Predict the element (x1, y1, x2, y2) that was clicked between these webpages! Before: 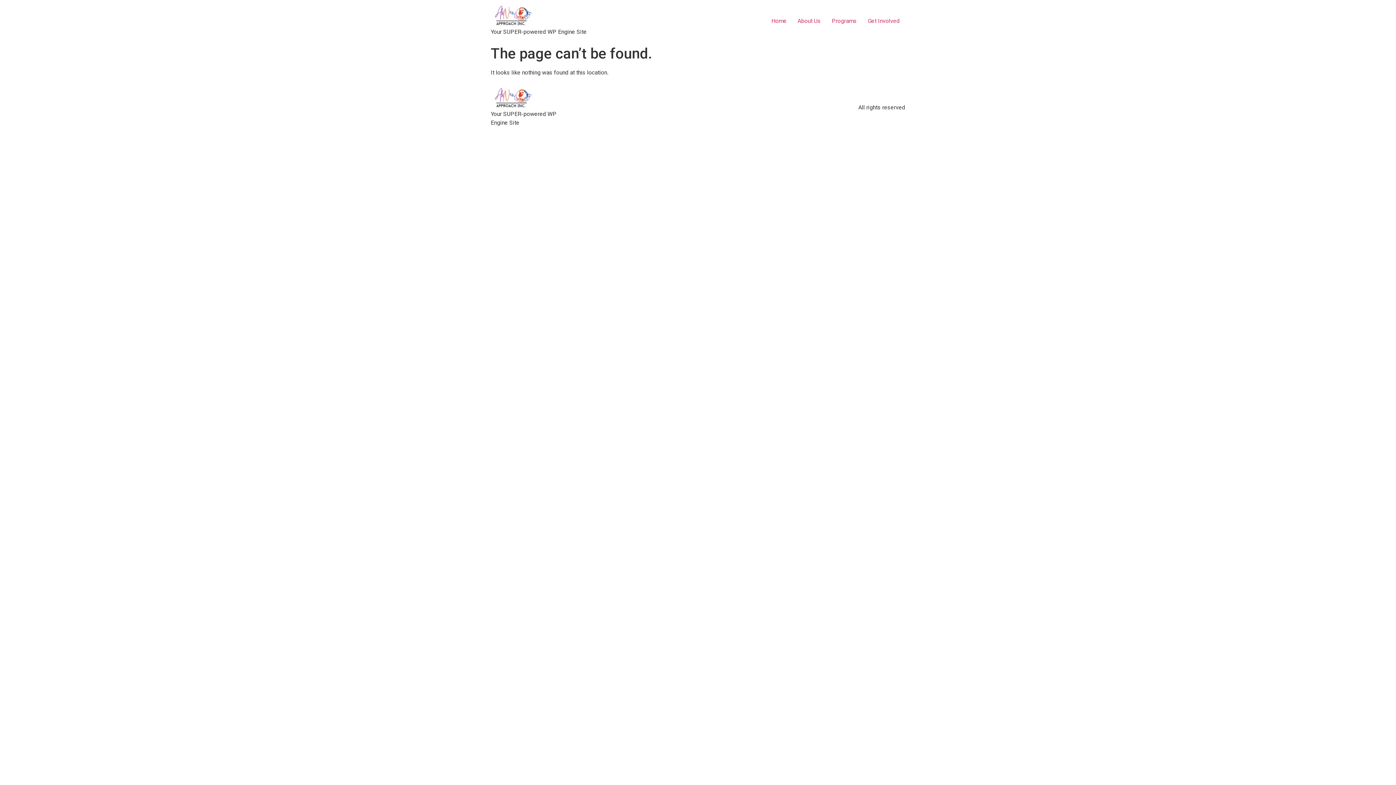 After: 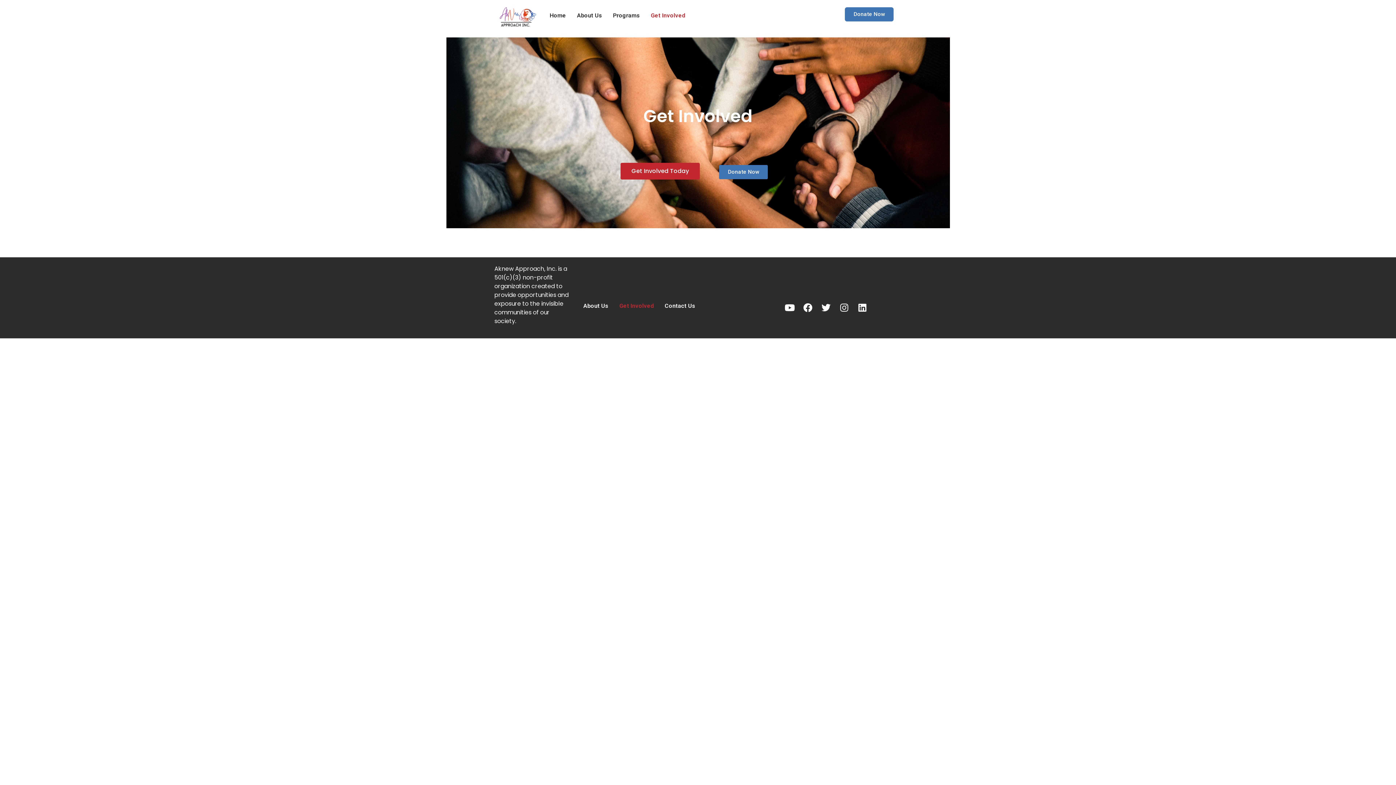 Action: label: Get Involved bbox: (862, 13, 905, 28)